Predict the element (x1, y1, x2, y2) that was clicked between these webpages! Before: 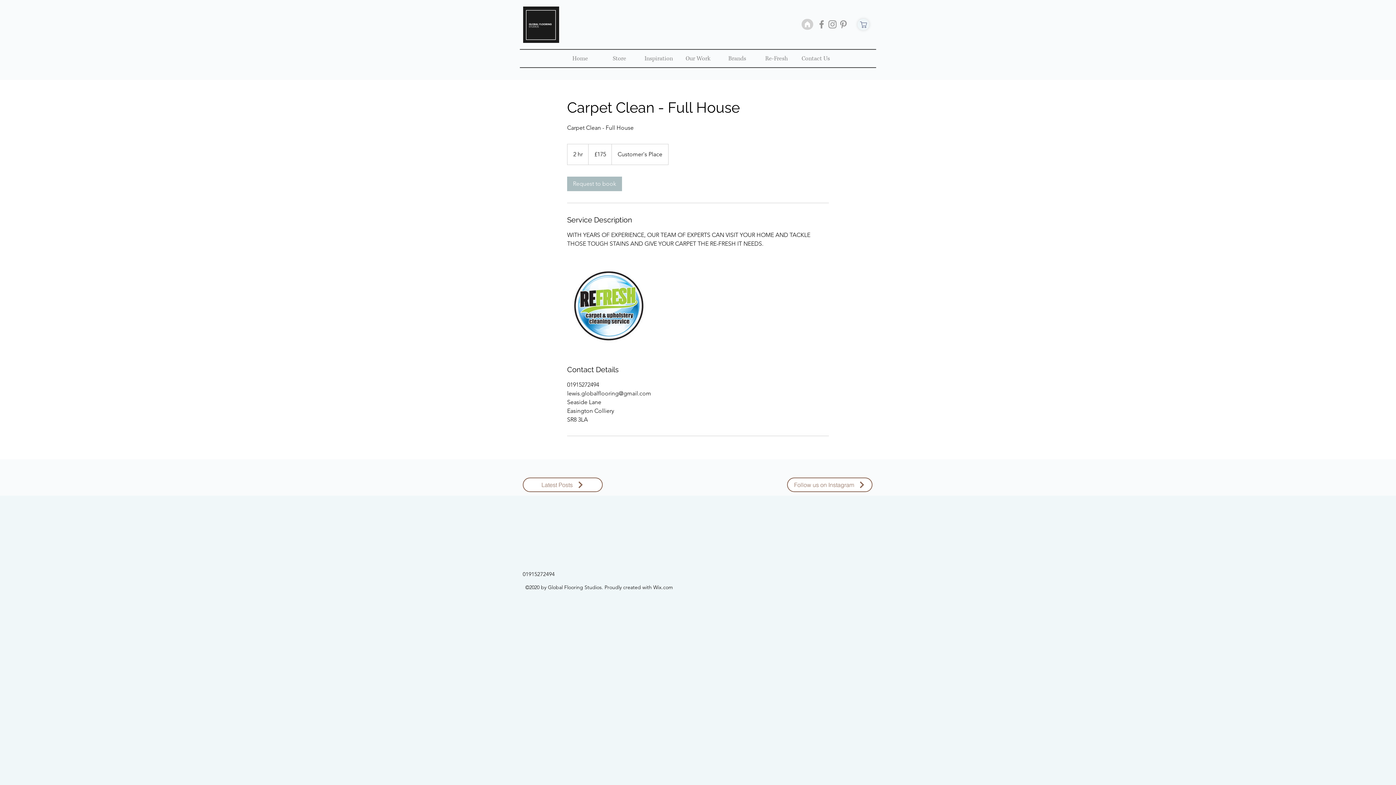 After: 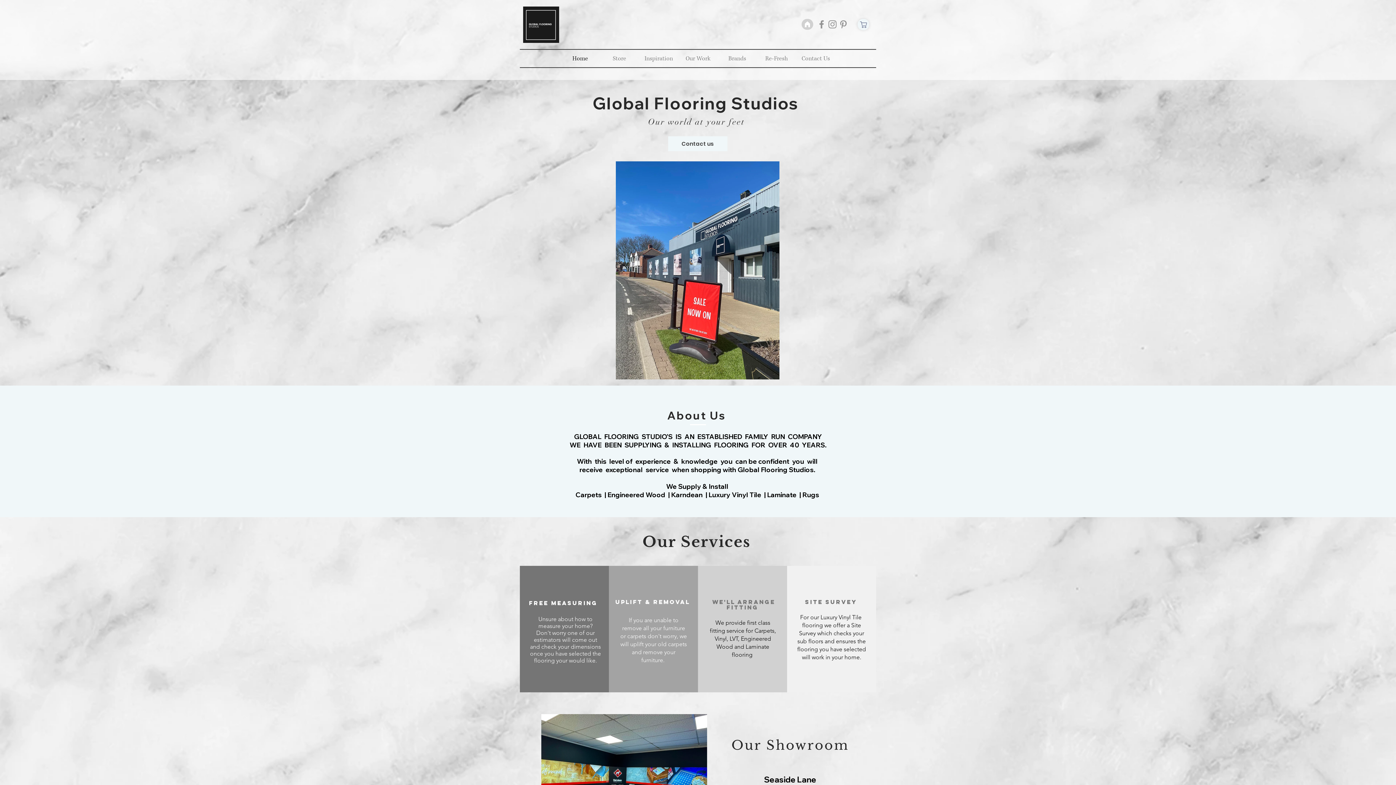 Action: bbox: (801, 18, 813, 29) label: Home